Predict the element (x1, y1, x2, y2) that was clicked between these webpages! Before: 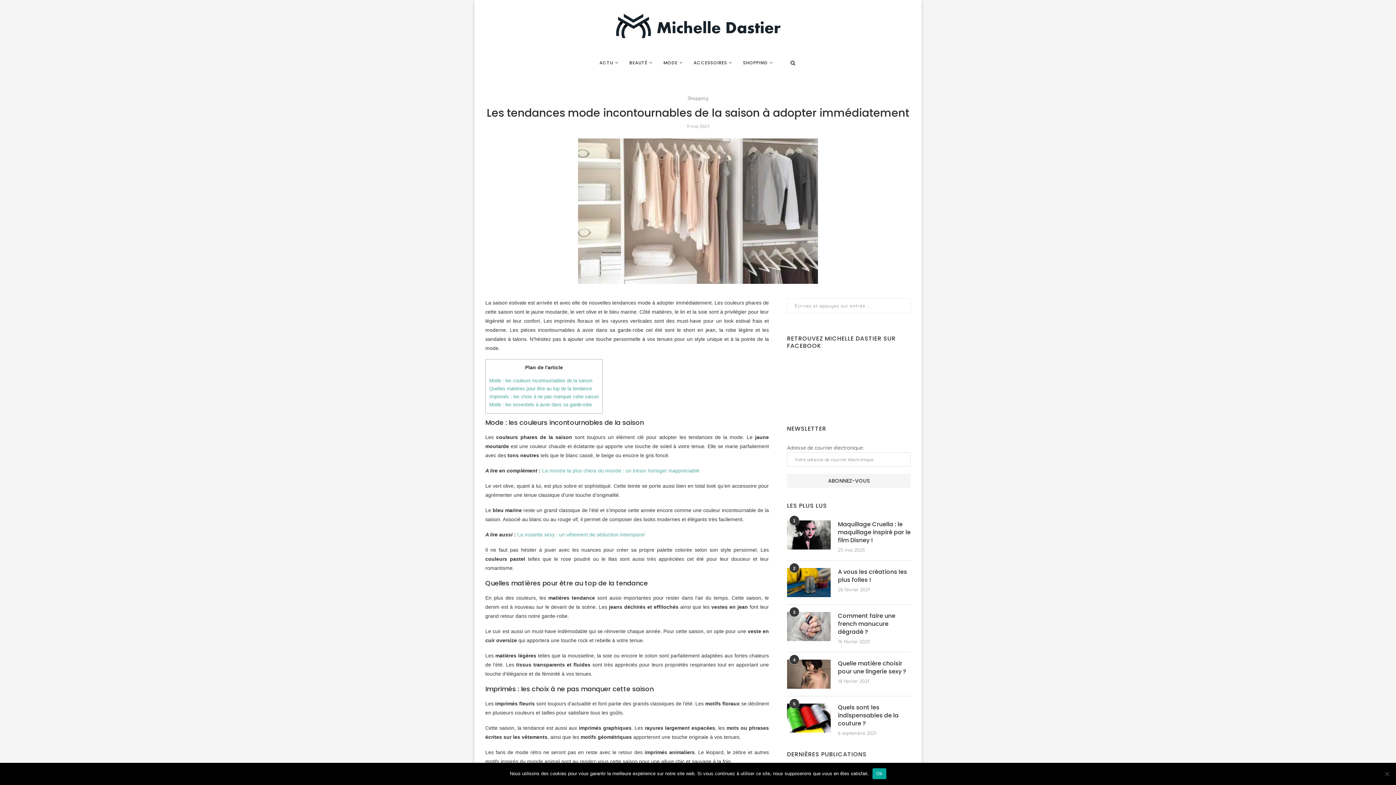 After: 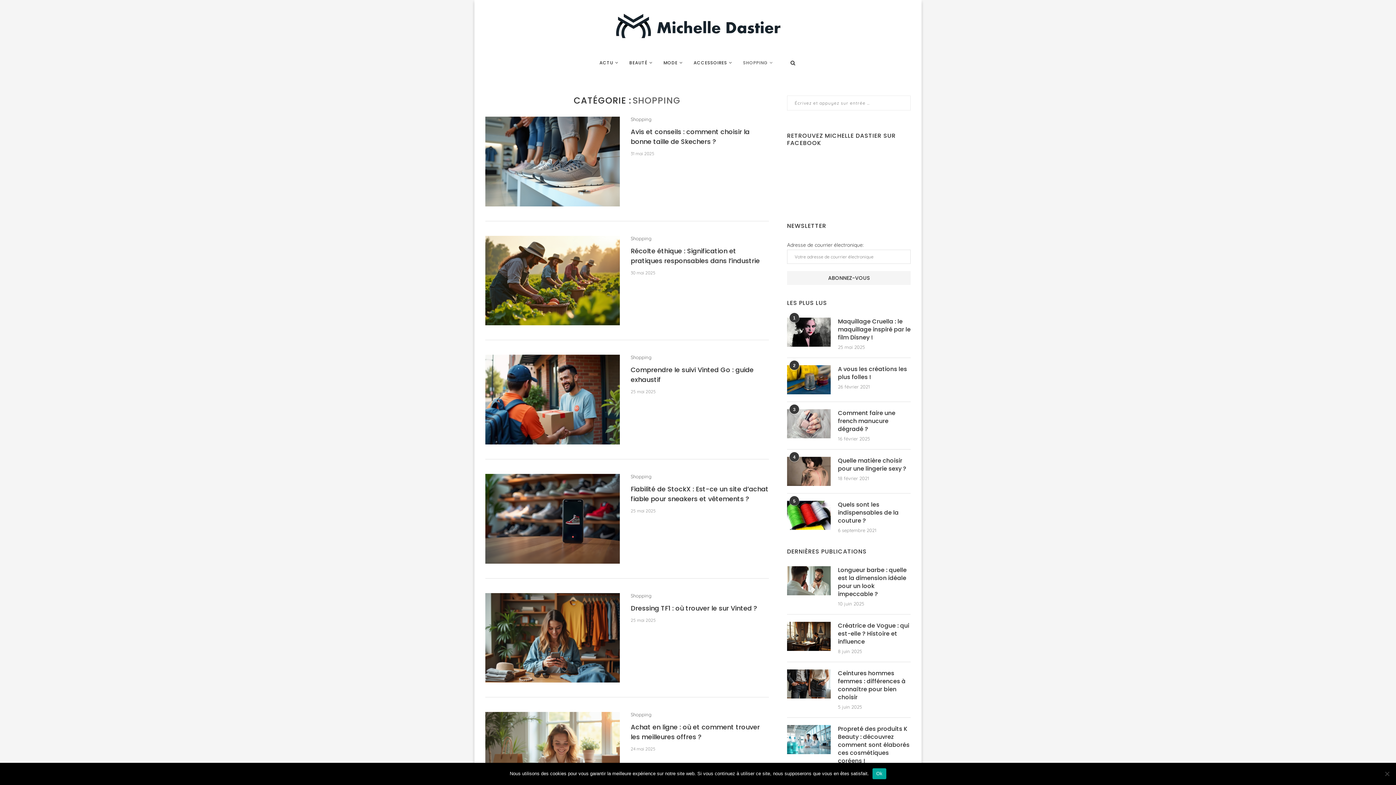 Action: label: SHOPPING bbox: (743, 52, 773, 73)